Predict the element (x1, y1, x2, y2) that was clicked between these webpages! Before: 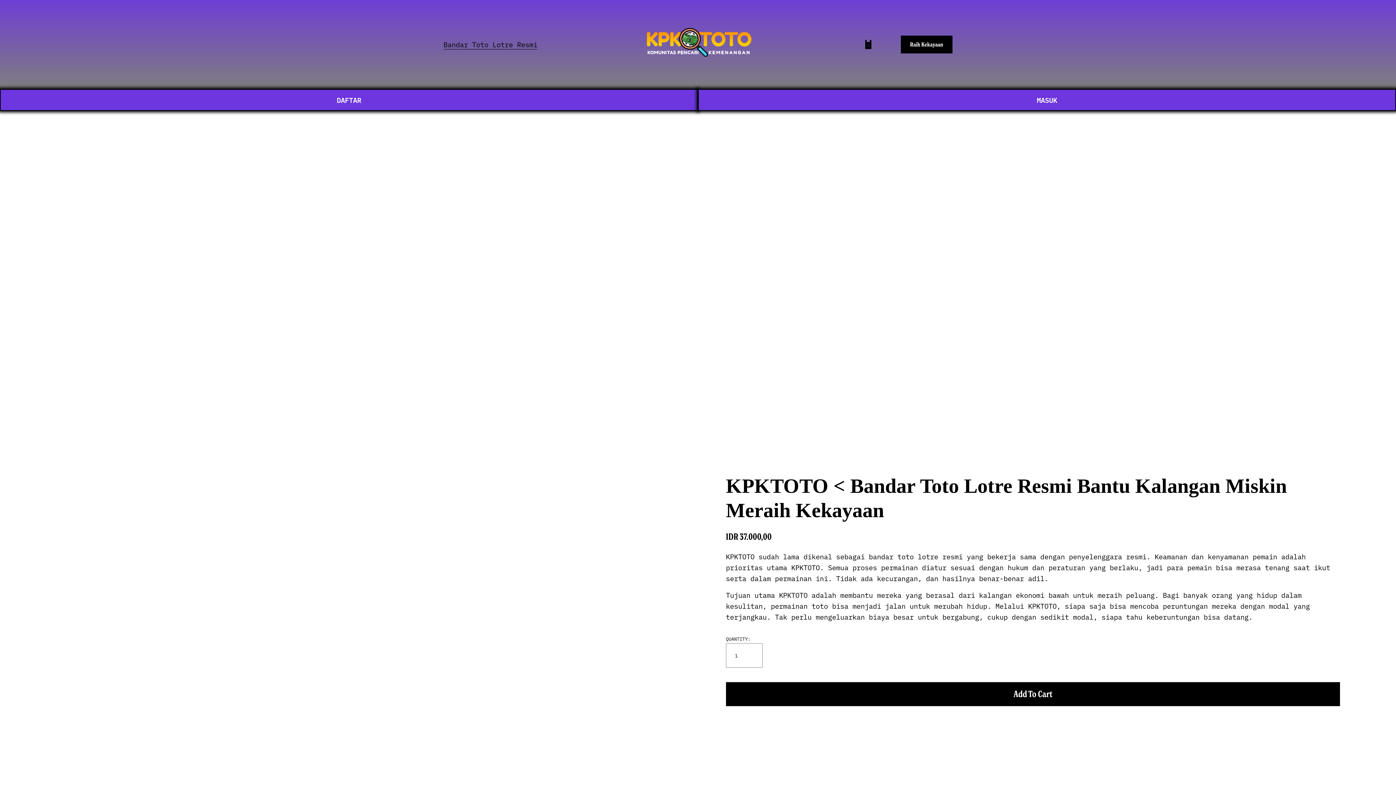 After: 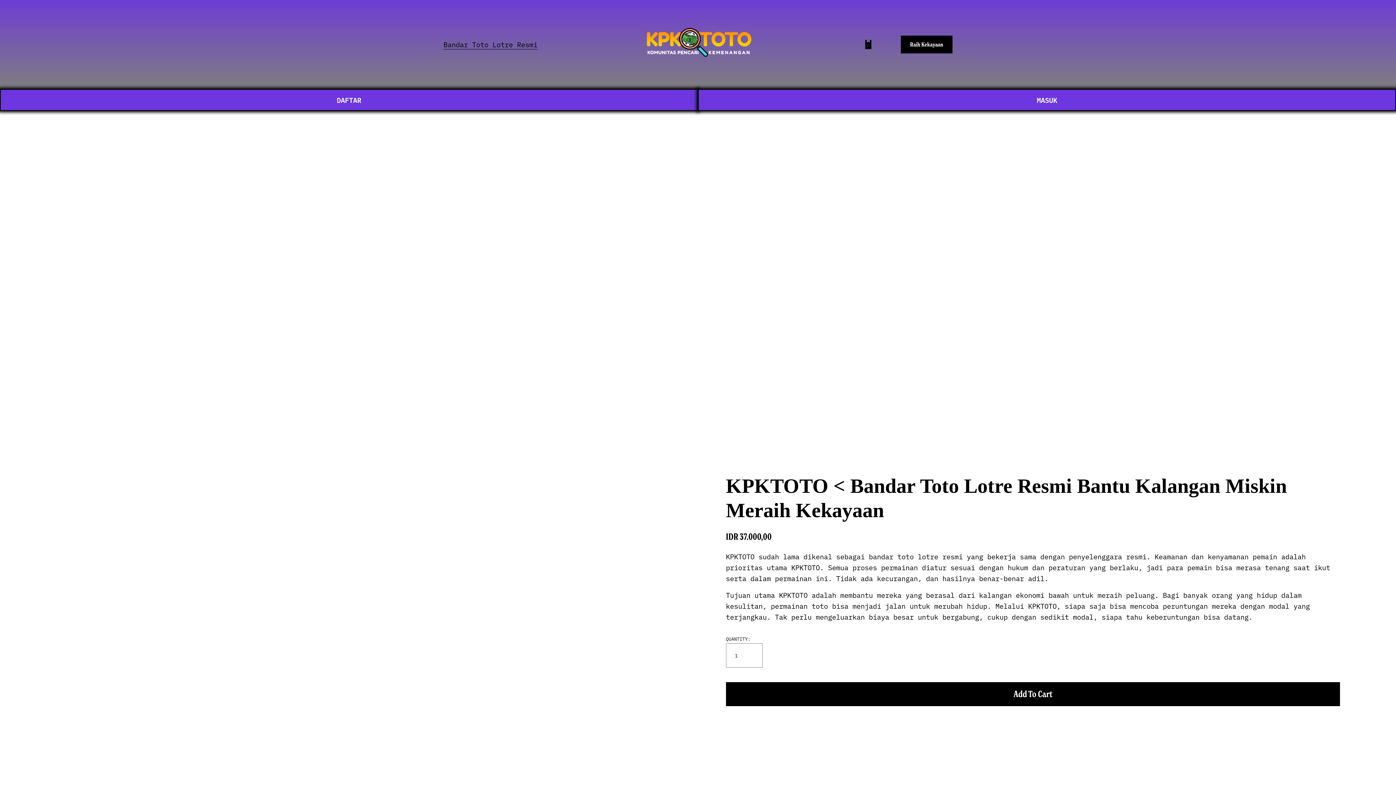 Action: bbox: (644, 46, 753, 61)